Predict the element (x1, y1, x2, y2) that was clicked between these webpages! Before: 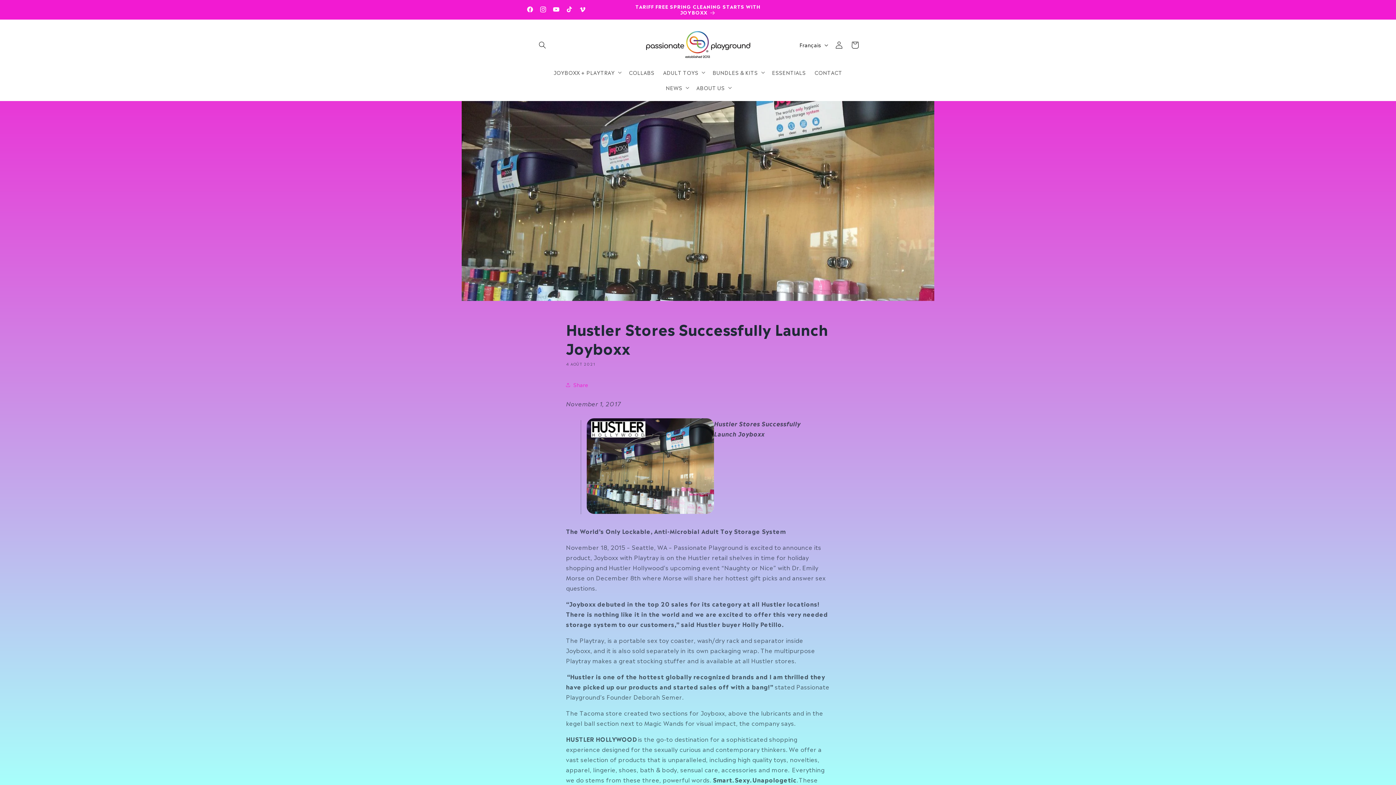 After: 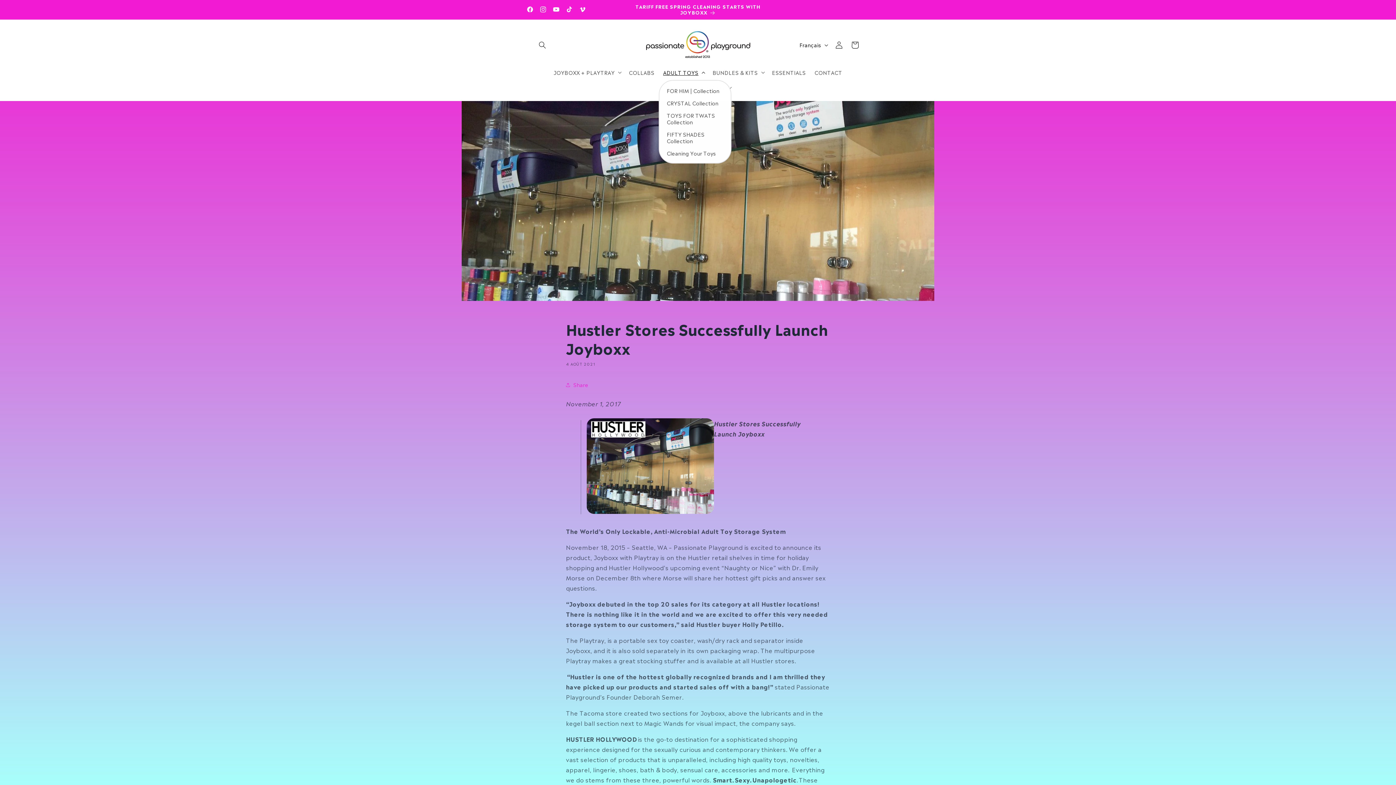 Action: bbox: (658, 64, 708, 79) label: ADULT TOYS